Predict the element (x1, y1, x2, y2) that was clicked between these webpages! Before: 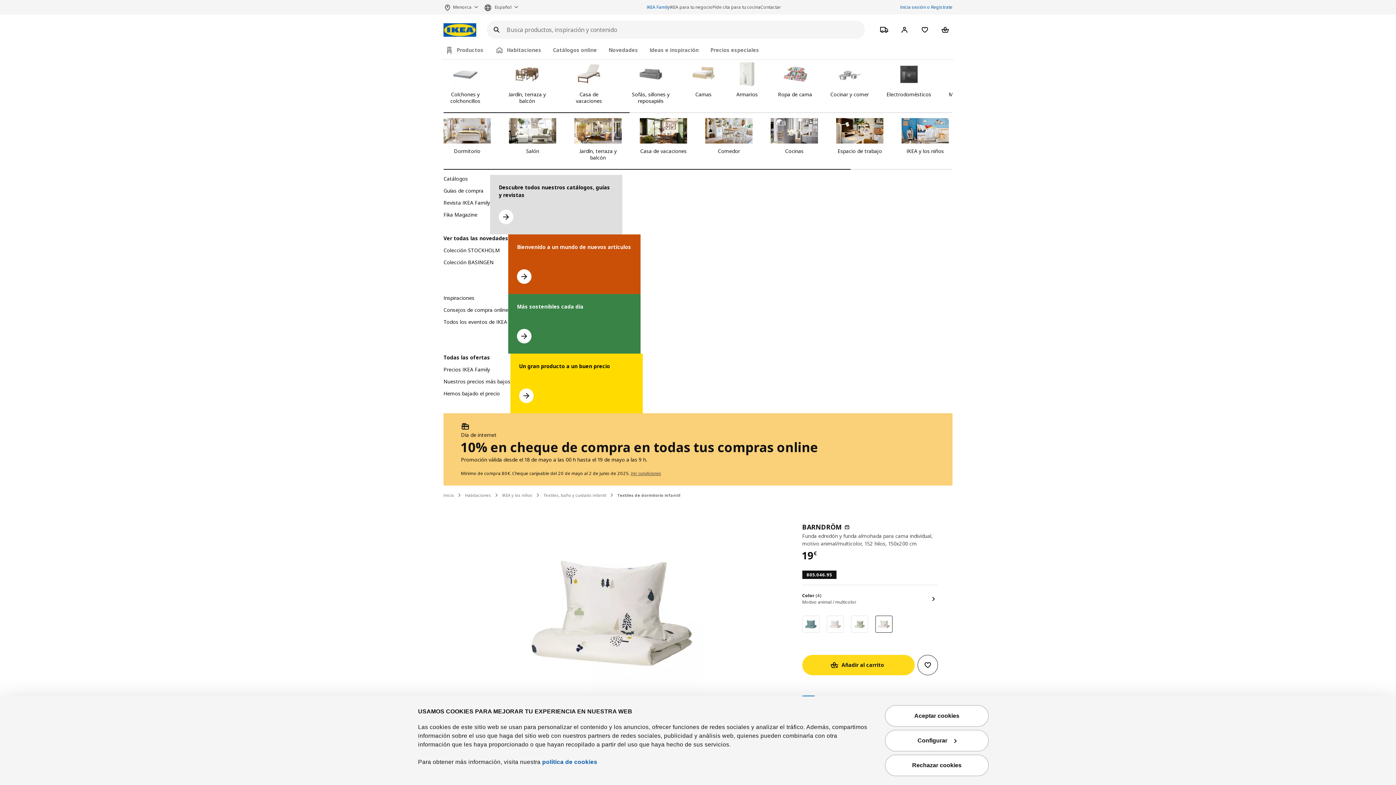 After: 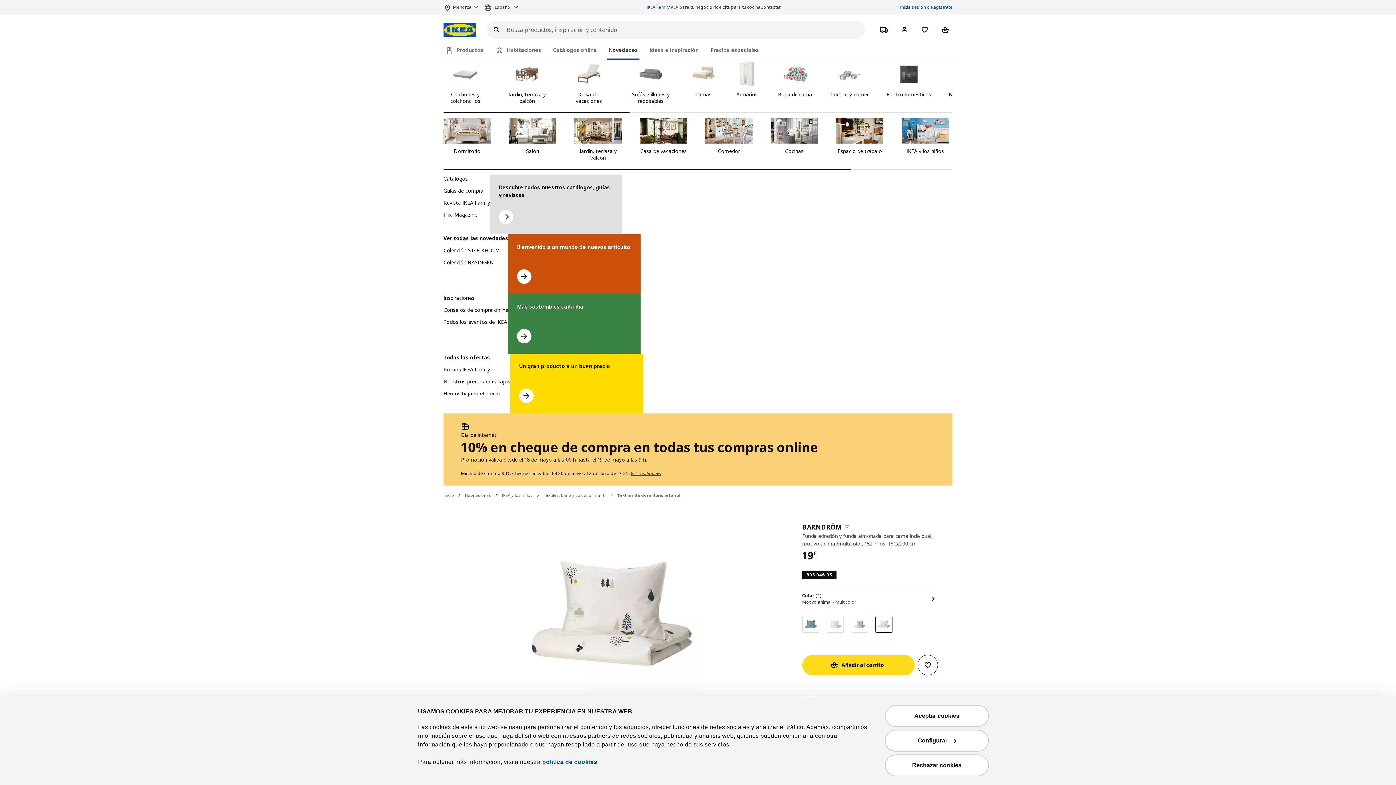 Action: bbox: (607, 42, 639, 58) label: Ver las novedades